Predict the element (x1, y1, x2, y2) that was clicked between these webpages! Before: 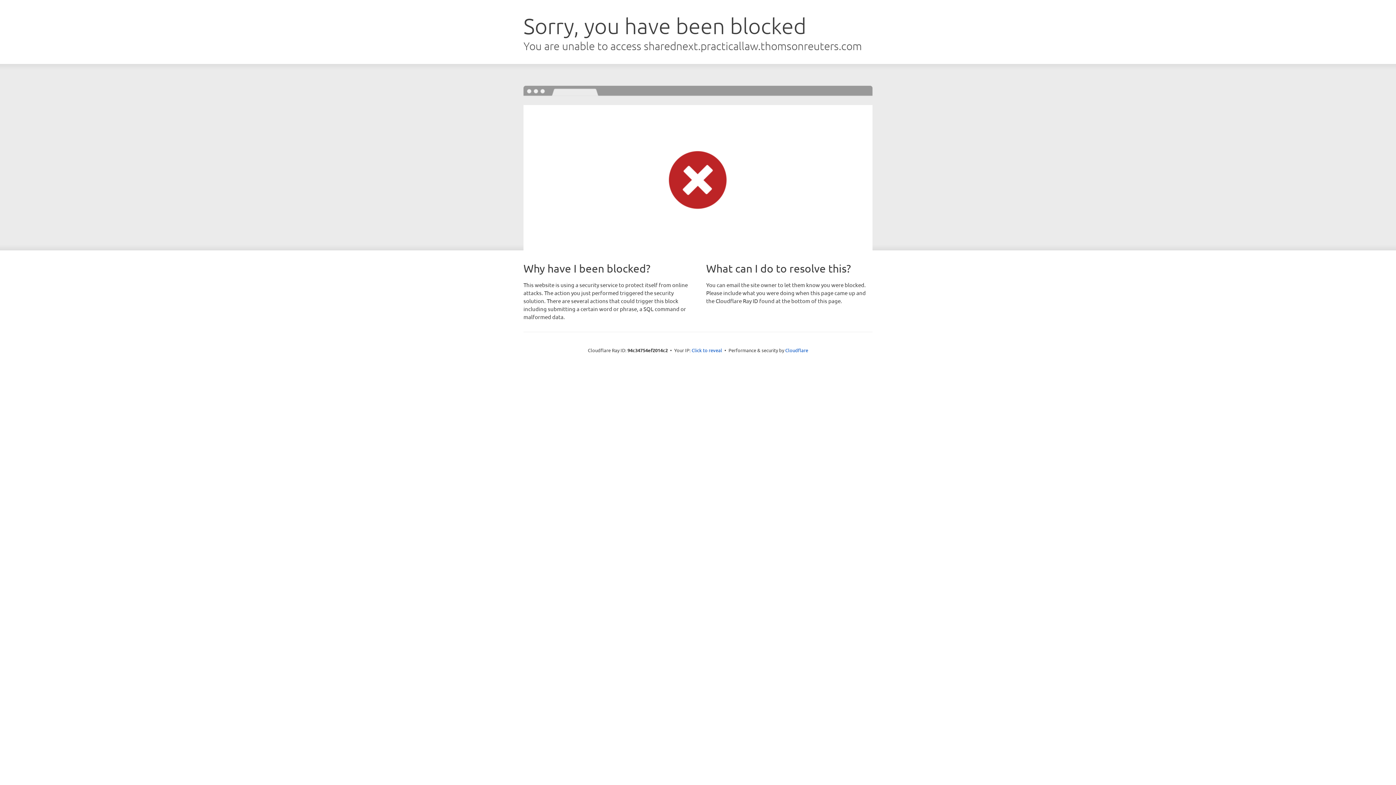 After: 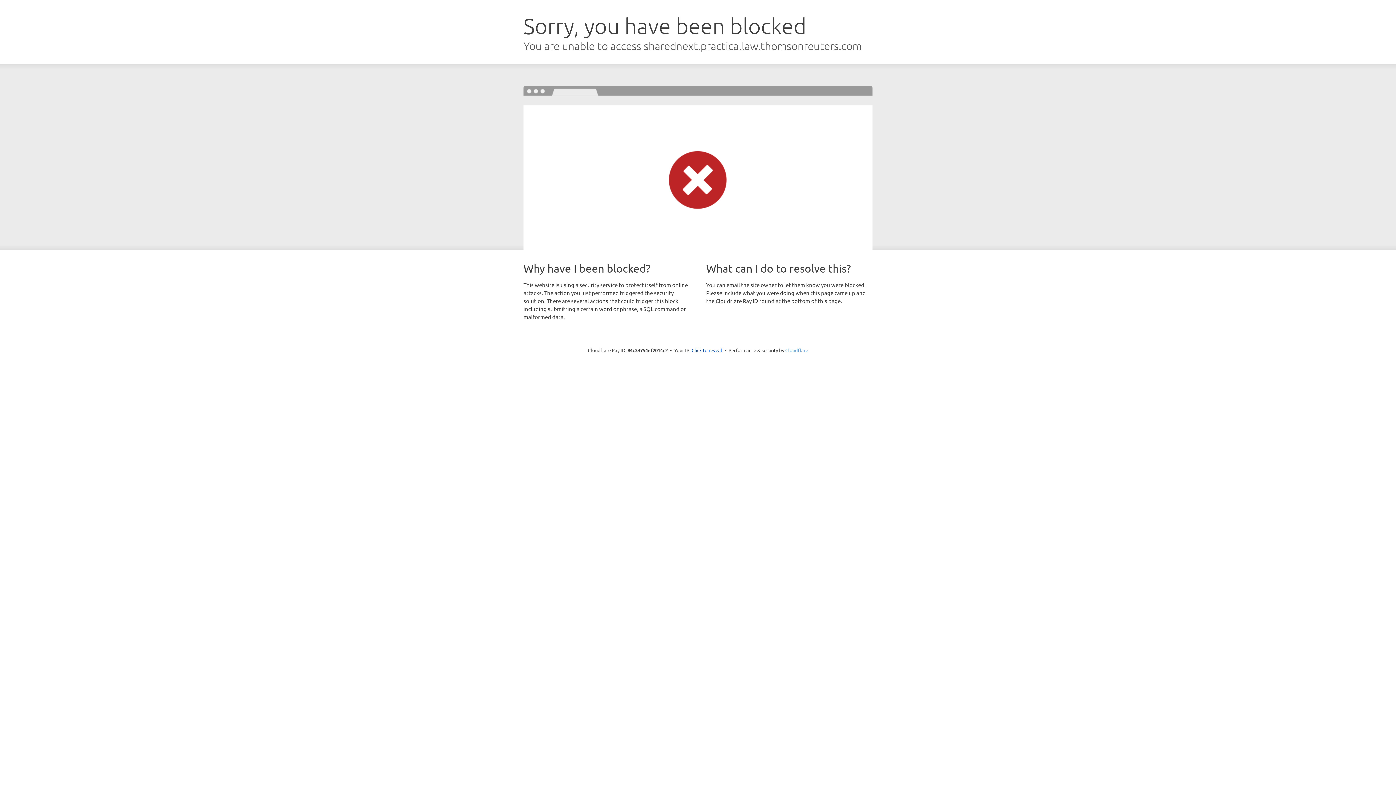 Action: bbox: (785, 347, 808, 353) label: Cloudflare